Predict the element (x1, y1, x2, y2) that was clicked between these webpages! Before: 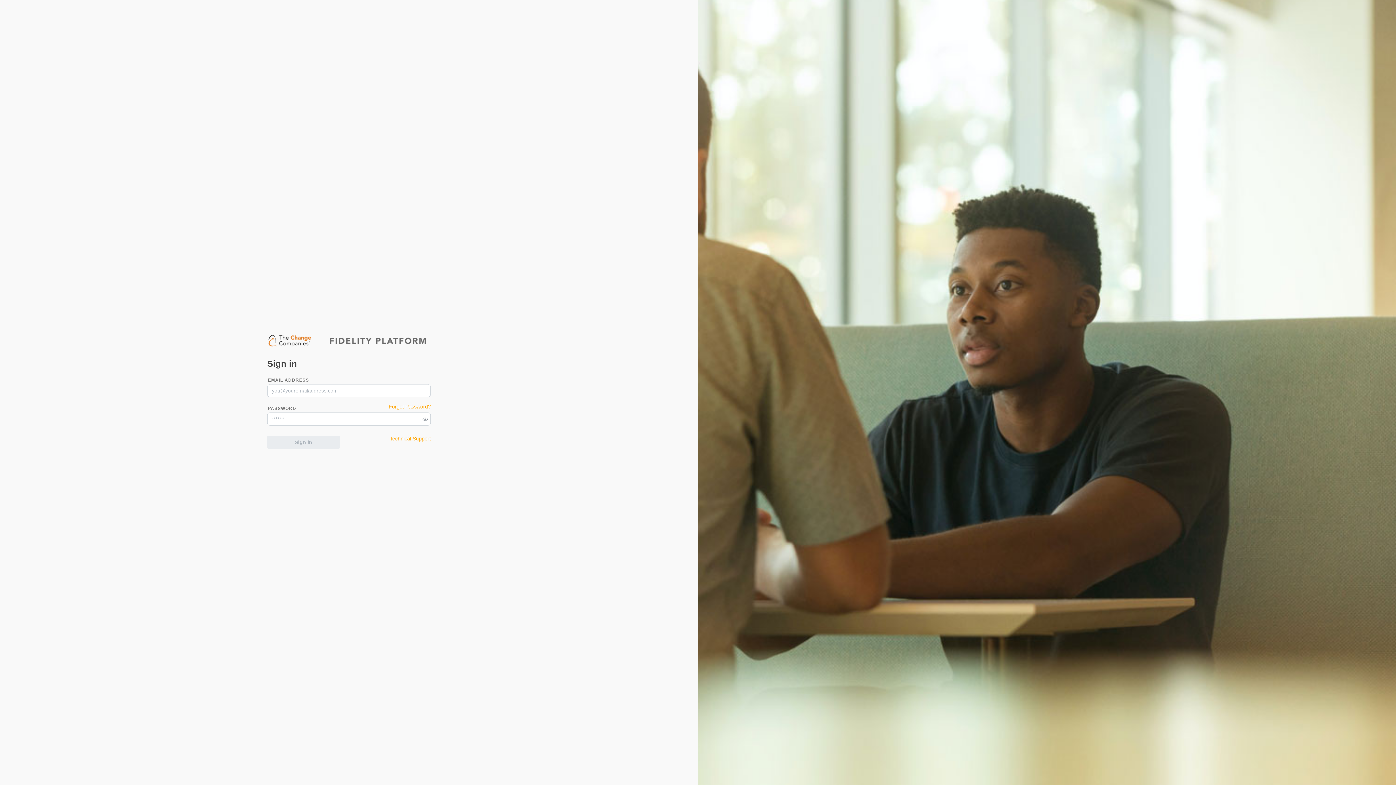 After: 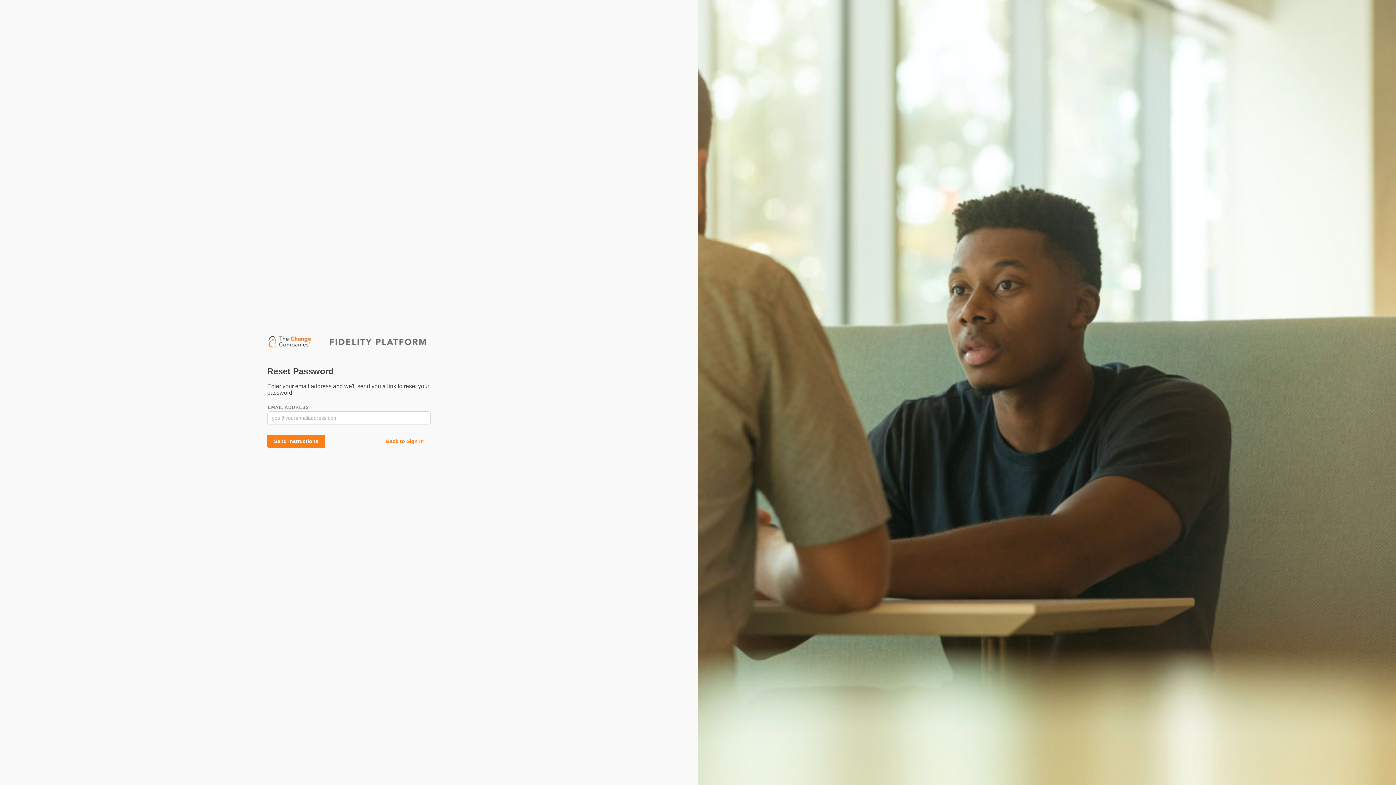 Action: bbox: (388, 404, 430, 409) label: Forgot Password?